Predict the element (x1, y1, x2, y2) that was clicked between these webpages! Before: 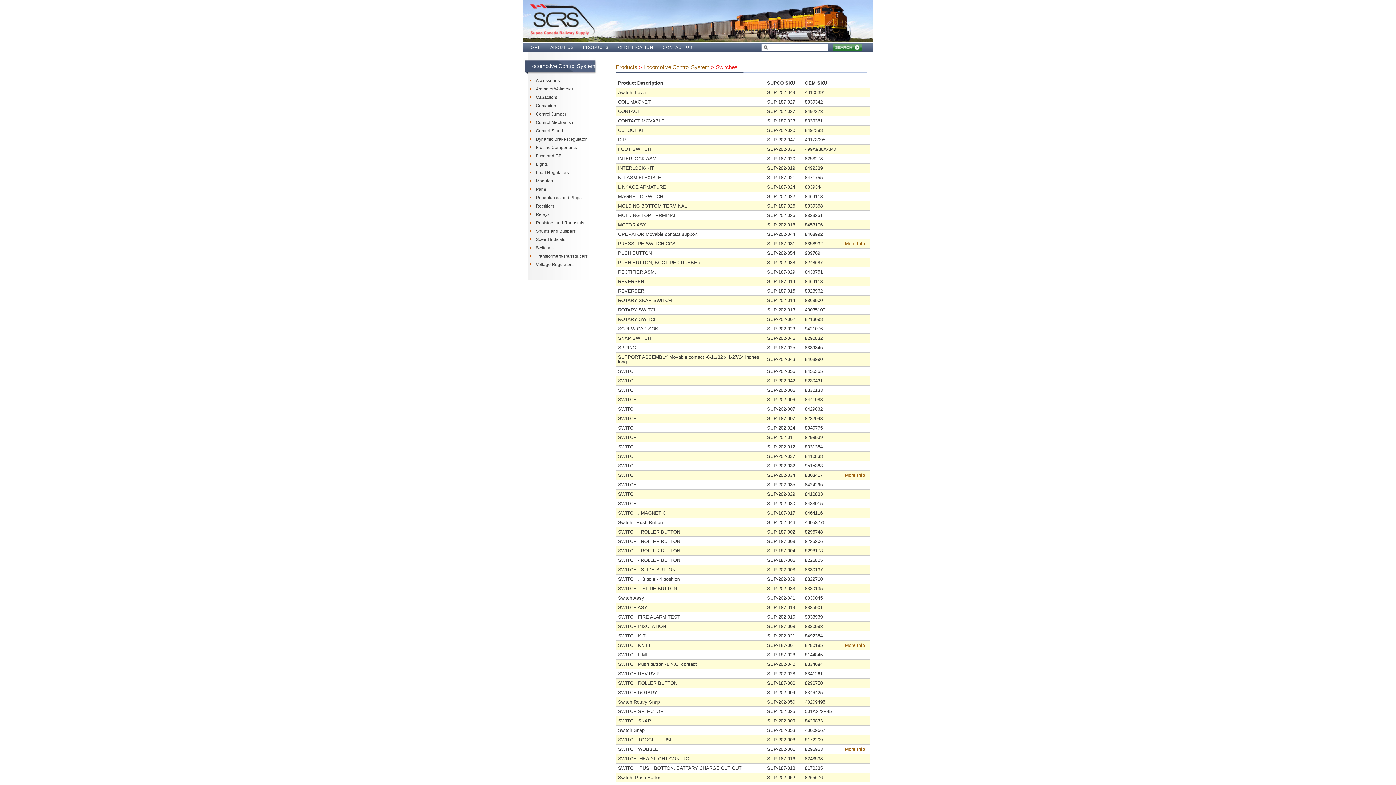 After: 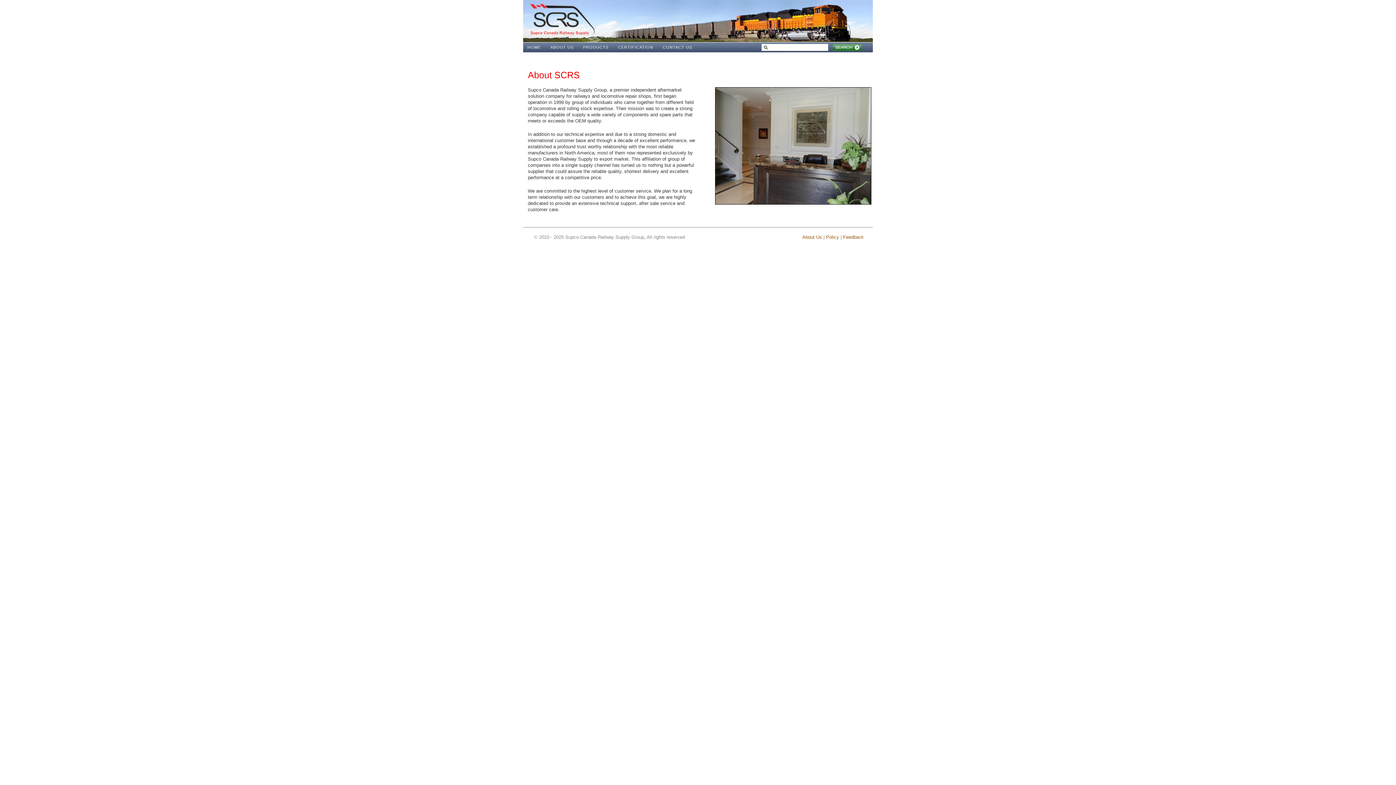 Action: label: ABOUT US bbox: (550, 45, 573, 49)